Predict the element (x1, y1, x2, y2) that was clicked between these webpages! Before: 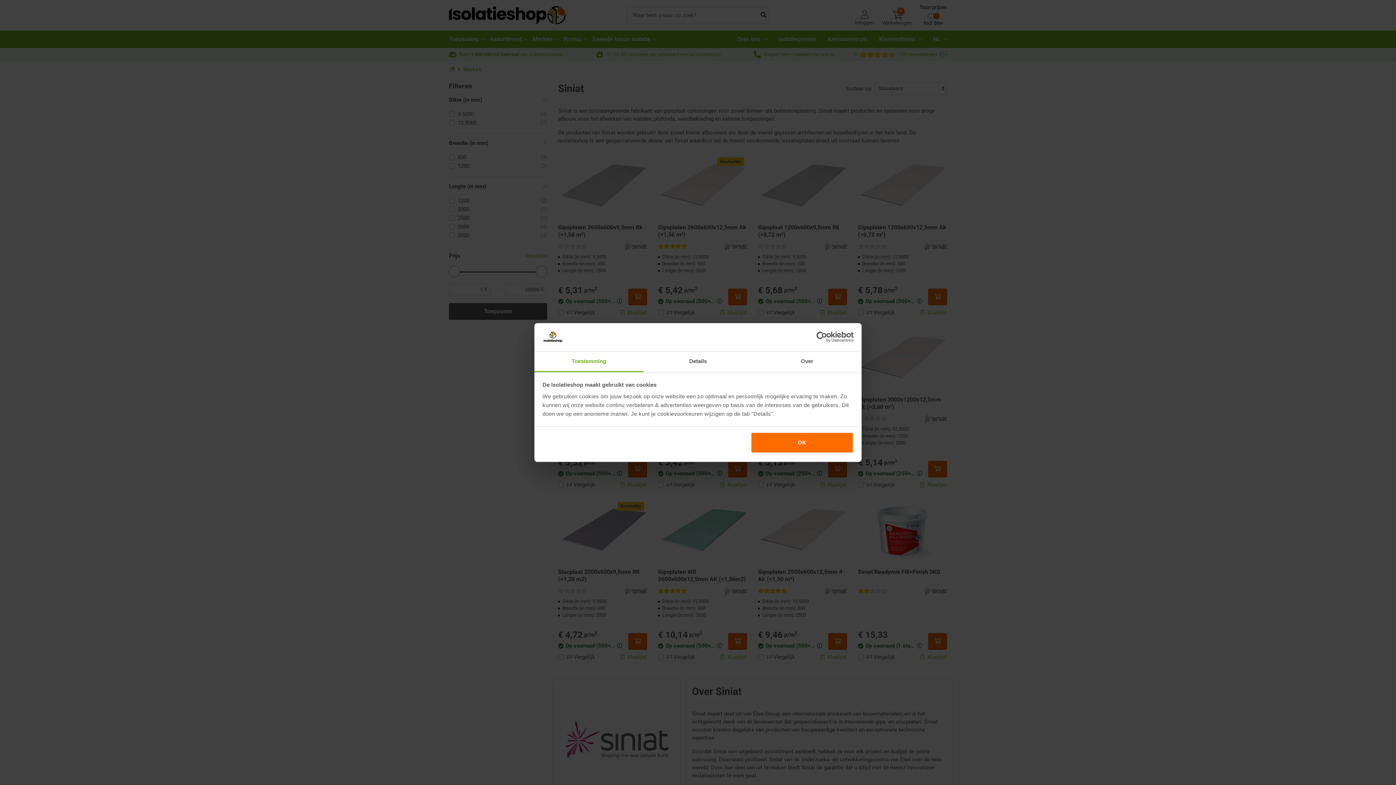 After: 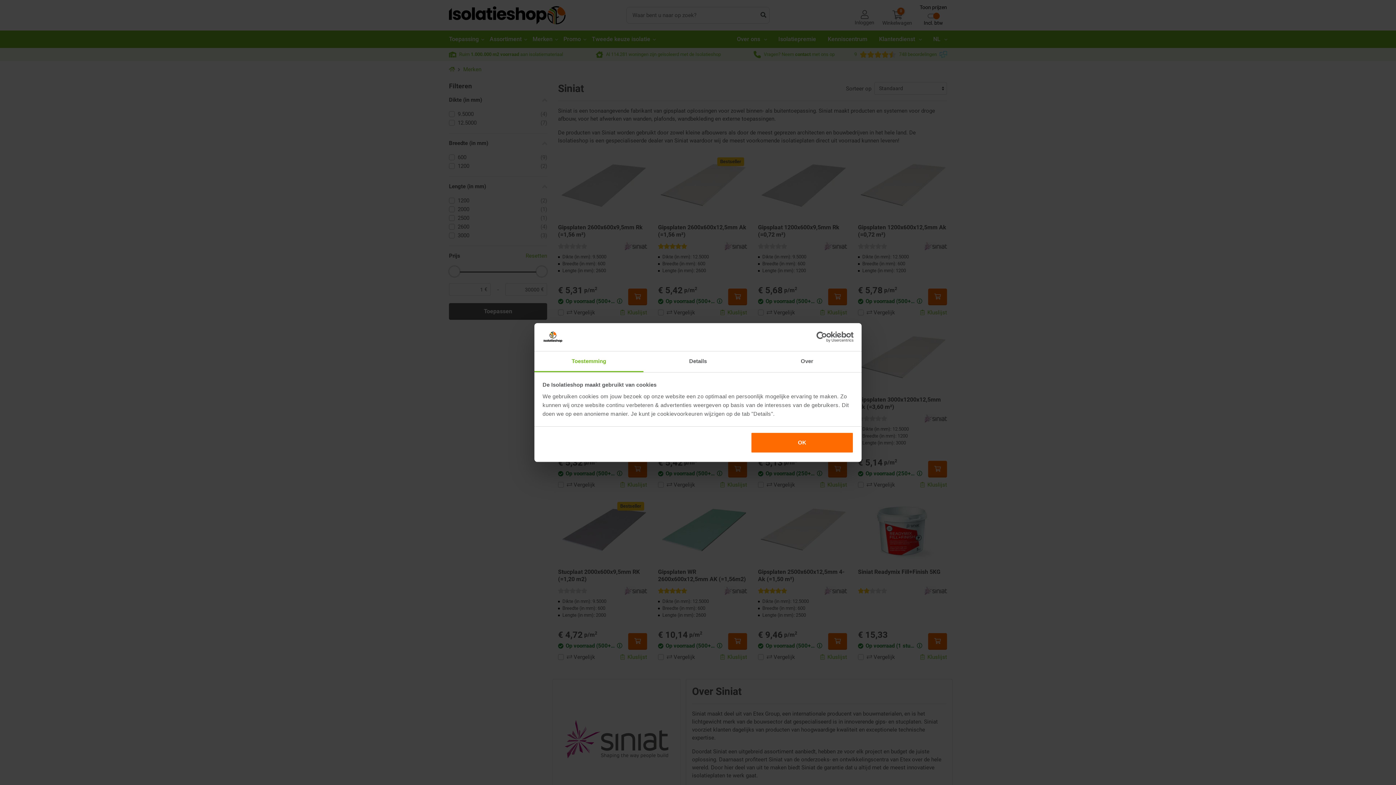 Action: bbox: (534, 351, 643, 372) label: Toestemming